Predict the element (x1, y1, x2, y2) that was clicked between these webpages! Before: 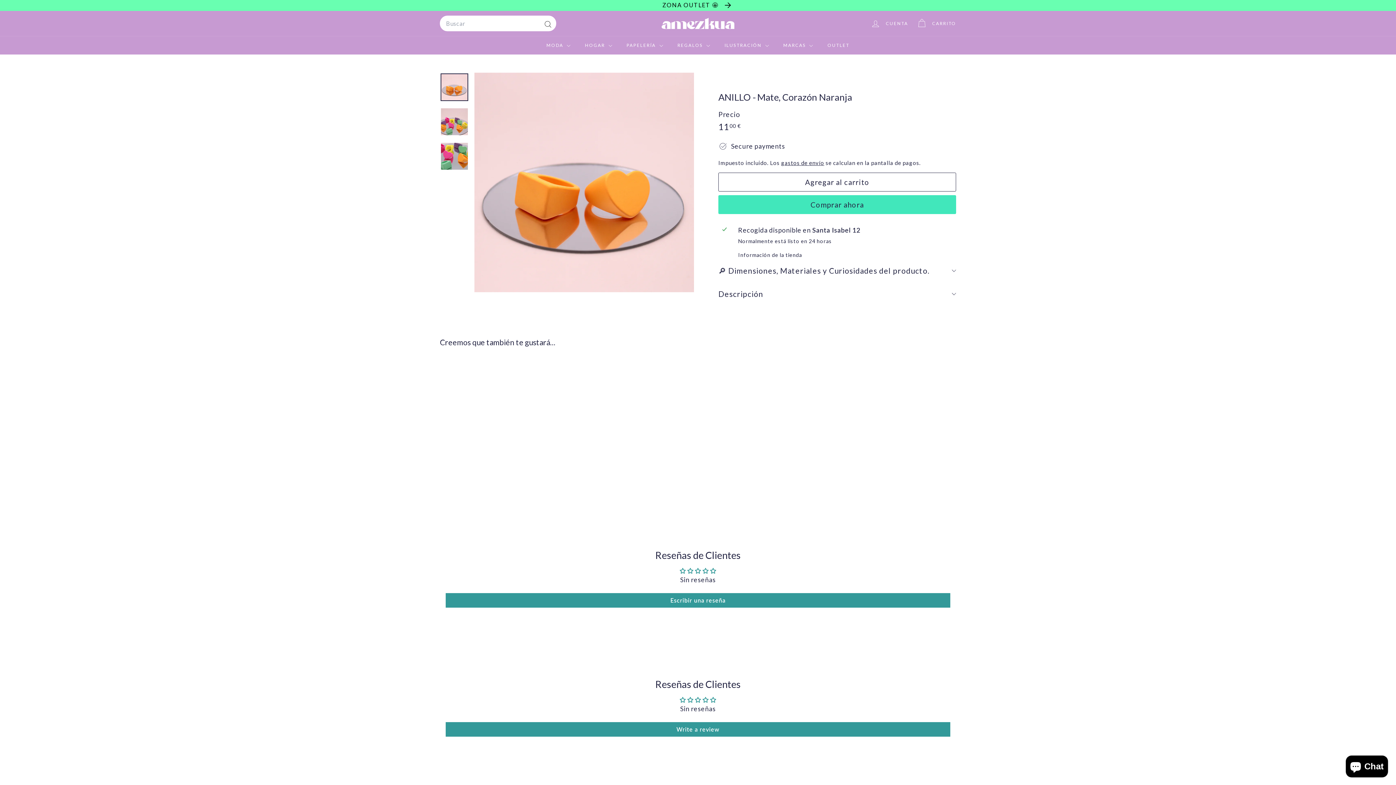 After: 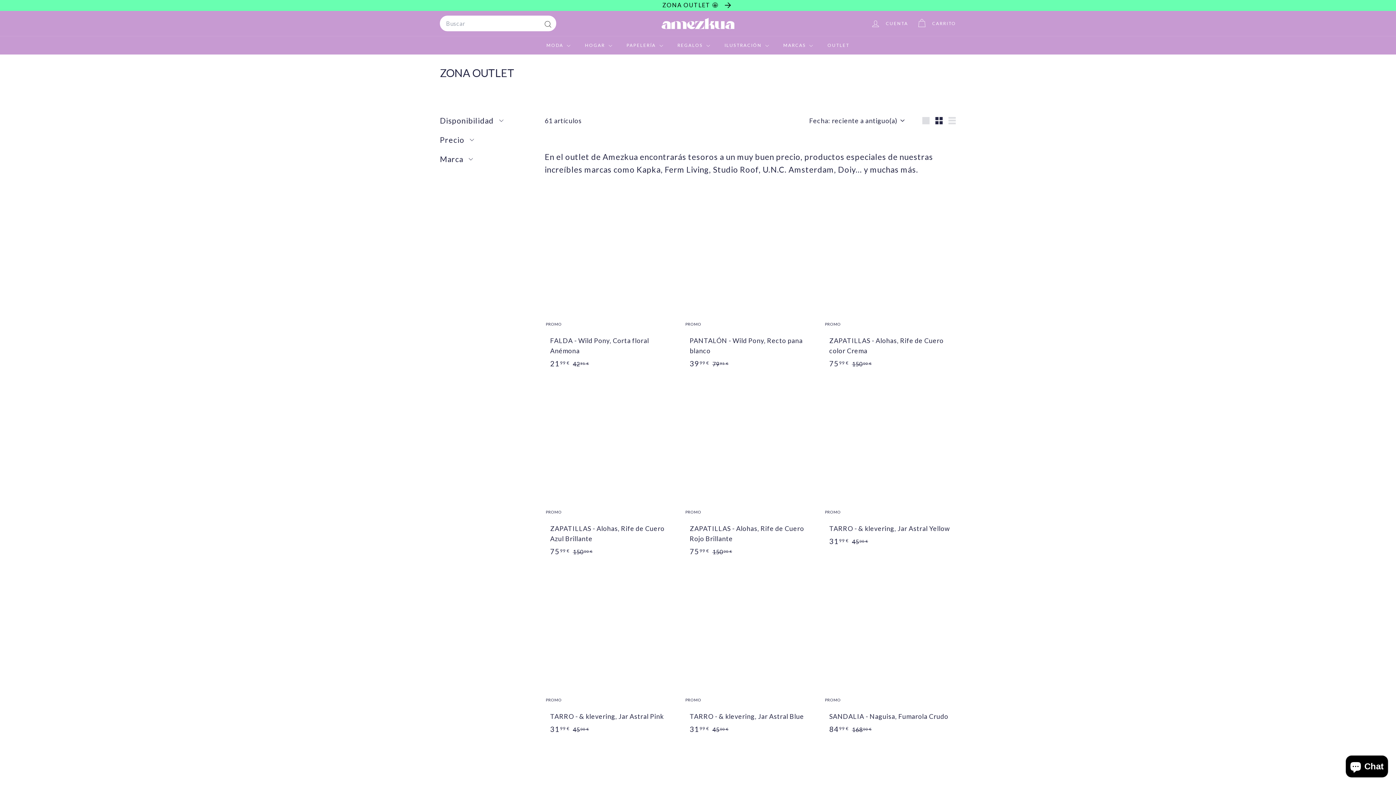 Action: bbox: (820, 36, 857, 54) label: OUTLET